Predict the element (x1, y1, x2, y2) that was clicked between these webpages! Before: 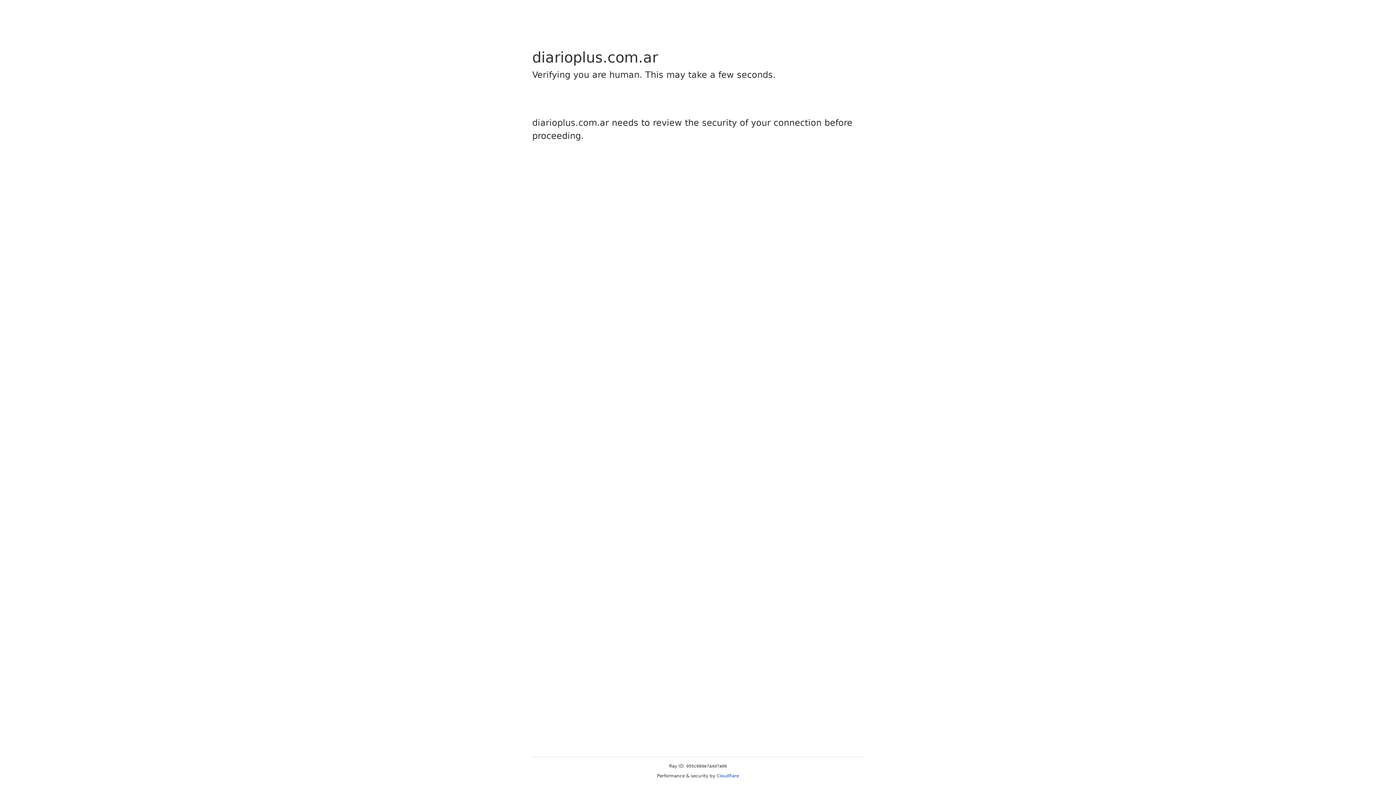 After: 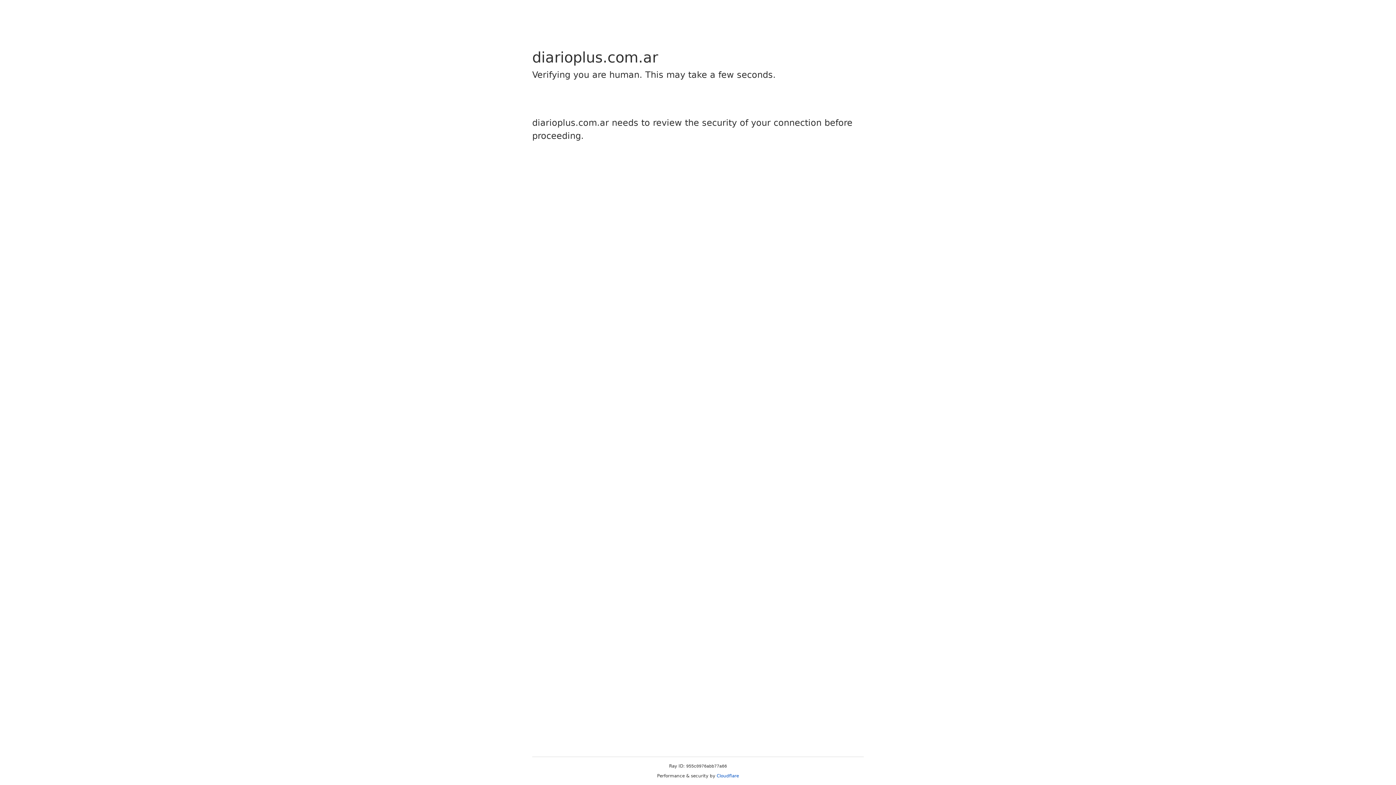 Action: bbox: (716, 773, 739, 778) label: Cloudflare